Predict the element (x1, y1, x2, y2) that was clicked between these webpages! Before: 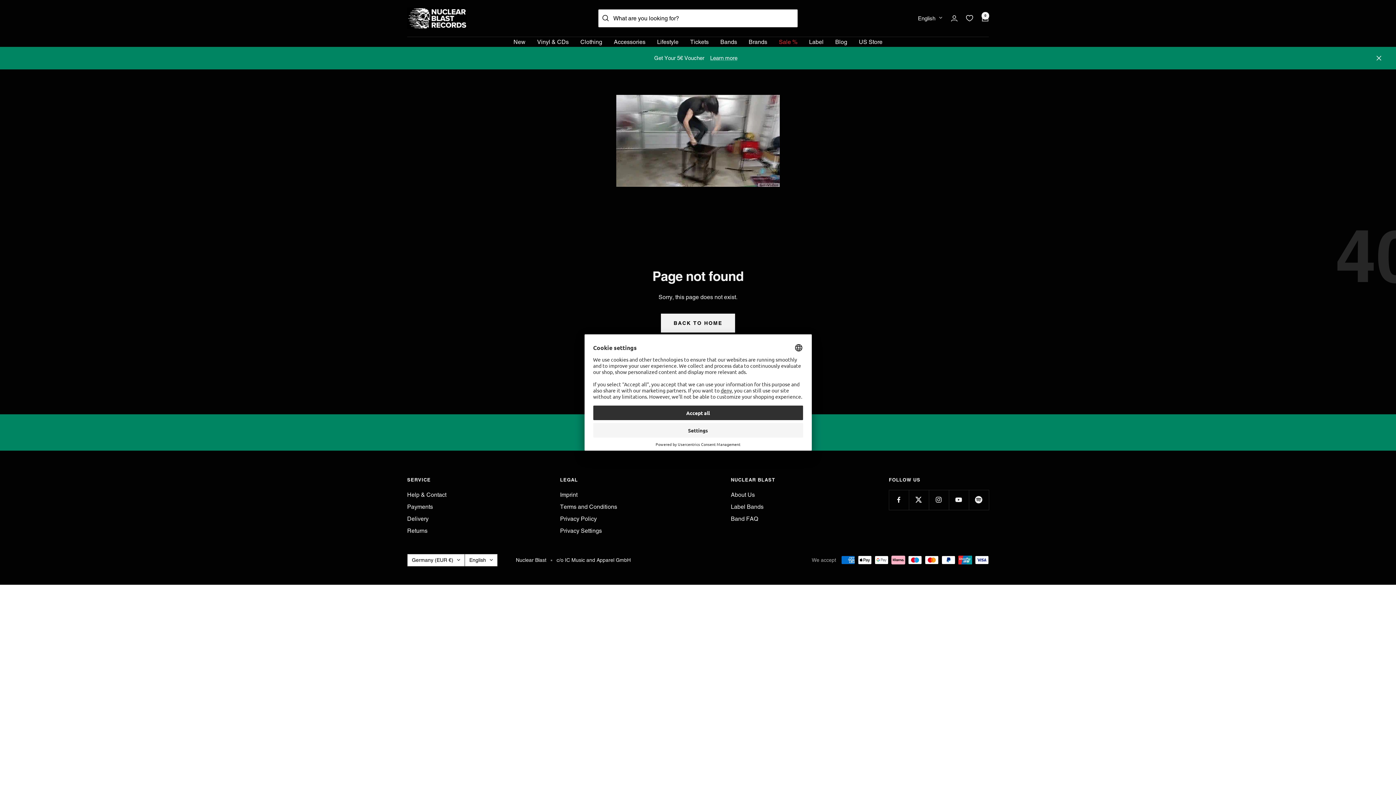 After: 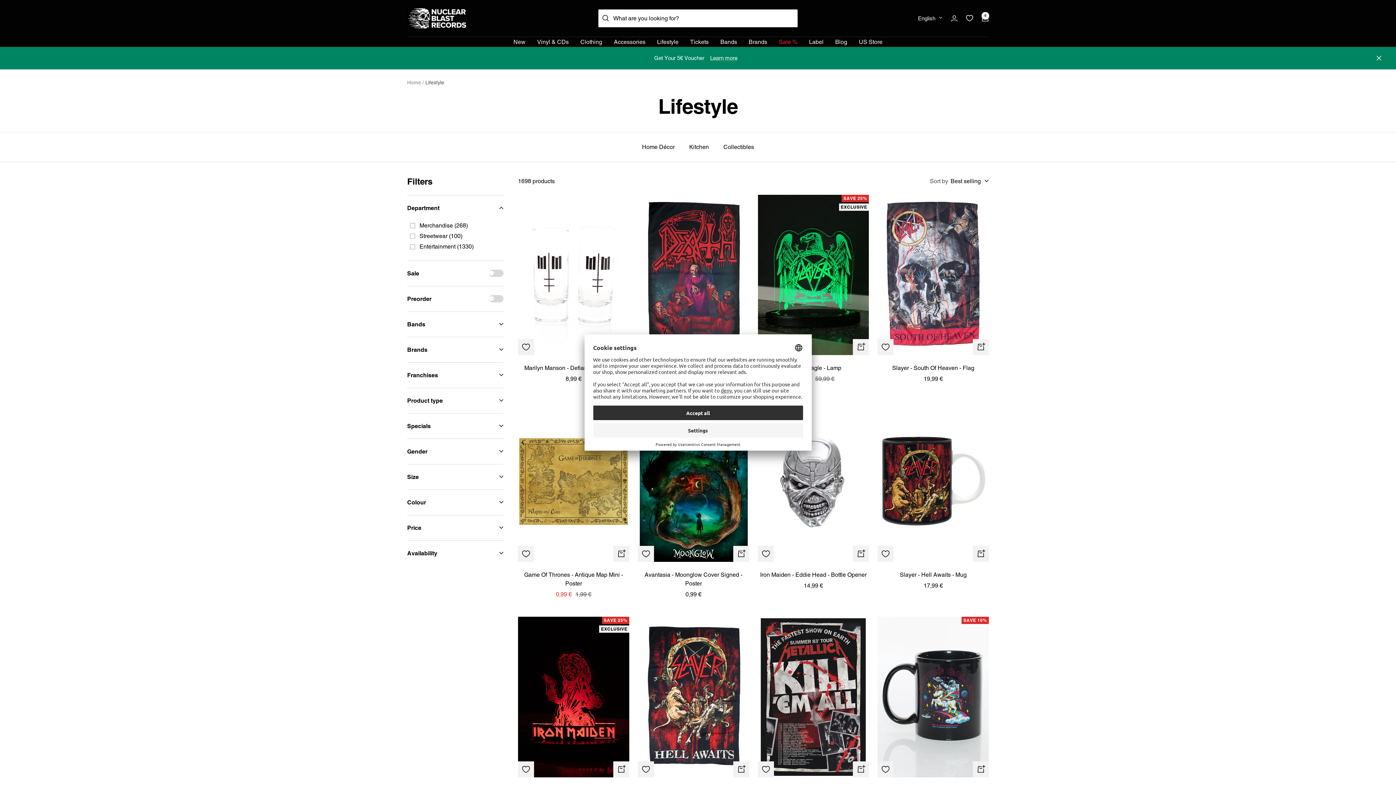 Action: label: Lifestyle bbox: (657, 36, 678, 46)